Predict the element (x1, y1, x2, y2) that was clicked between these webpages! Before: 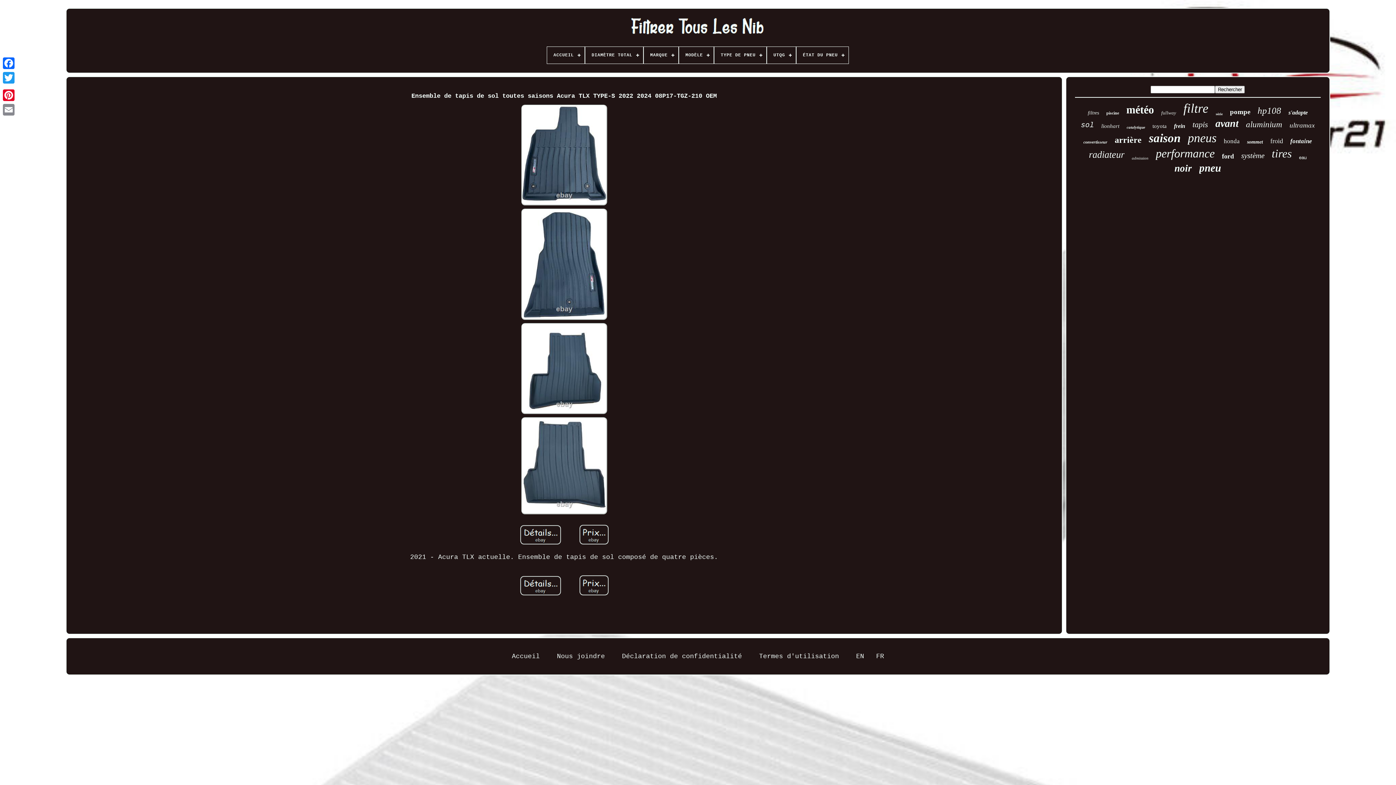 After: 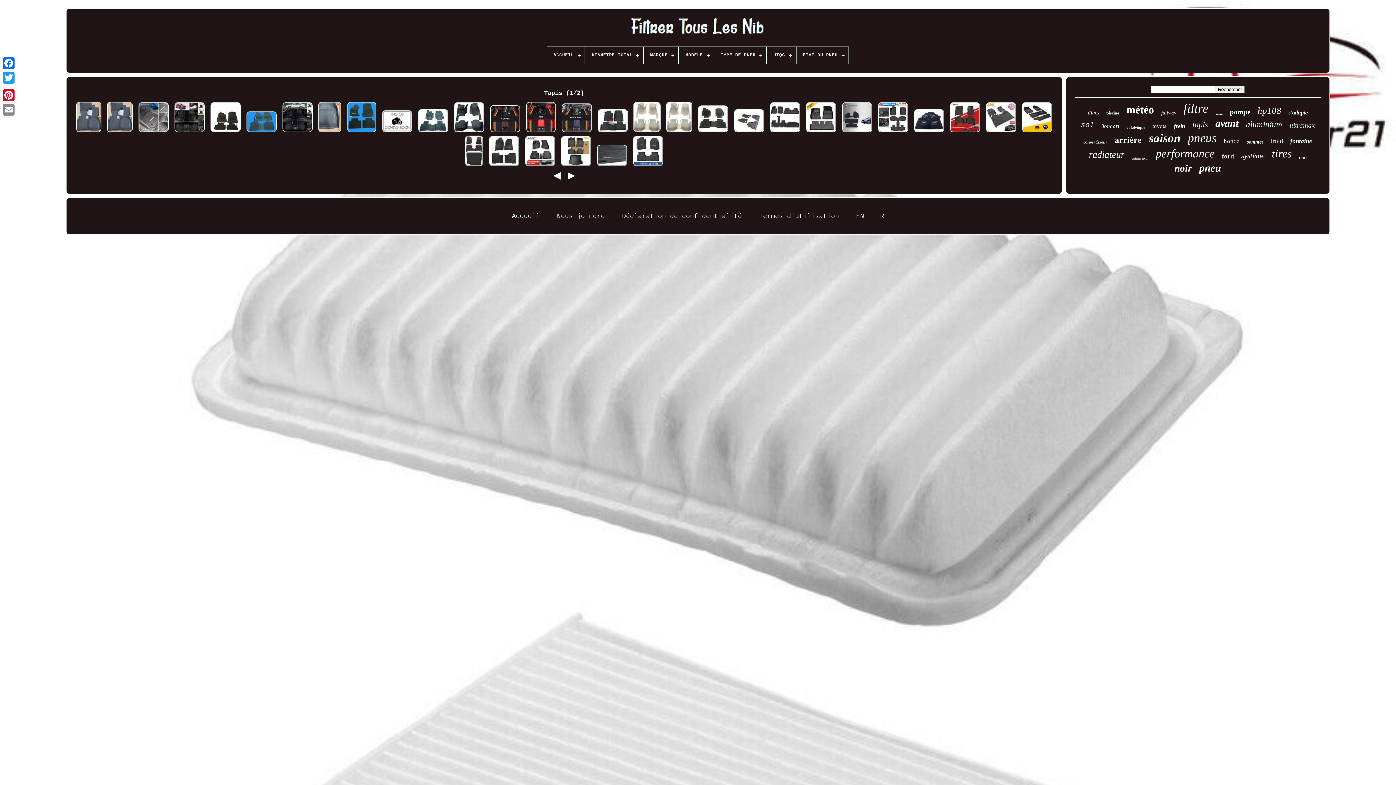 Action: bbox: (1192, 120, 1208, 129) label: tapis